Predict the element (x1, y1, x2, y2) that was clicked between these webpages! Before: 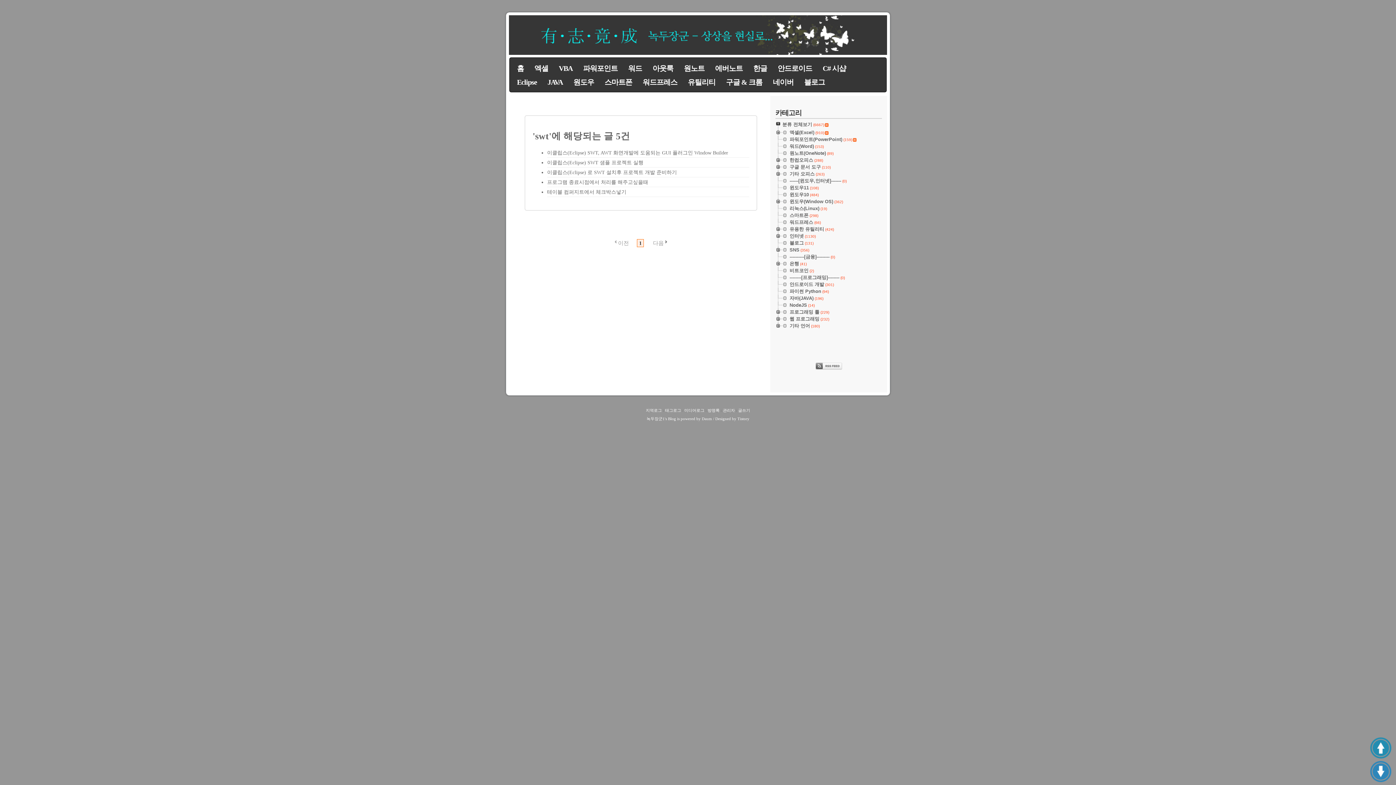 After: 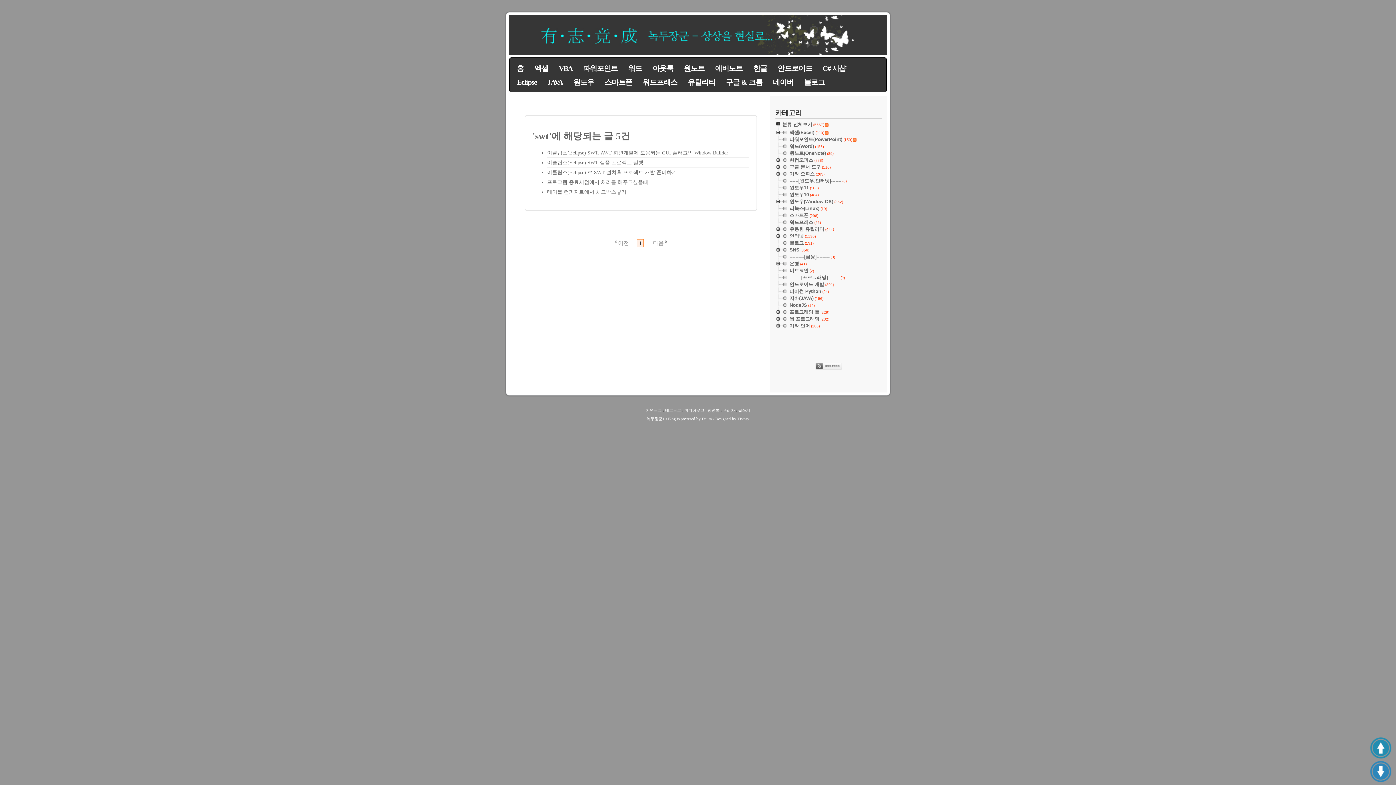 Action: bbox: (775, 214, 789, 219)